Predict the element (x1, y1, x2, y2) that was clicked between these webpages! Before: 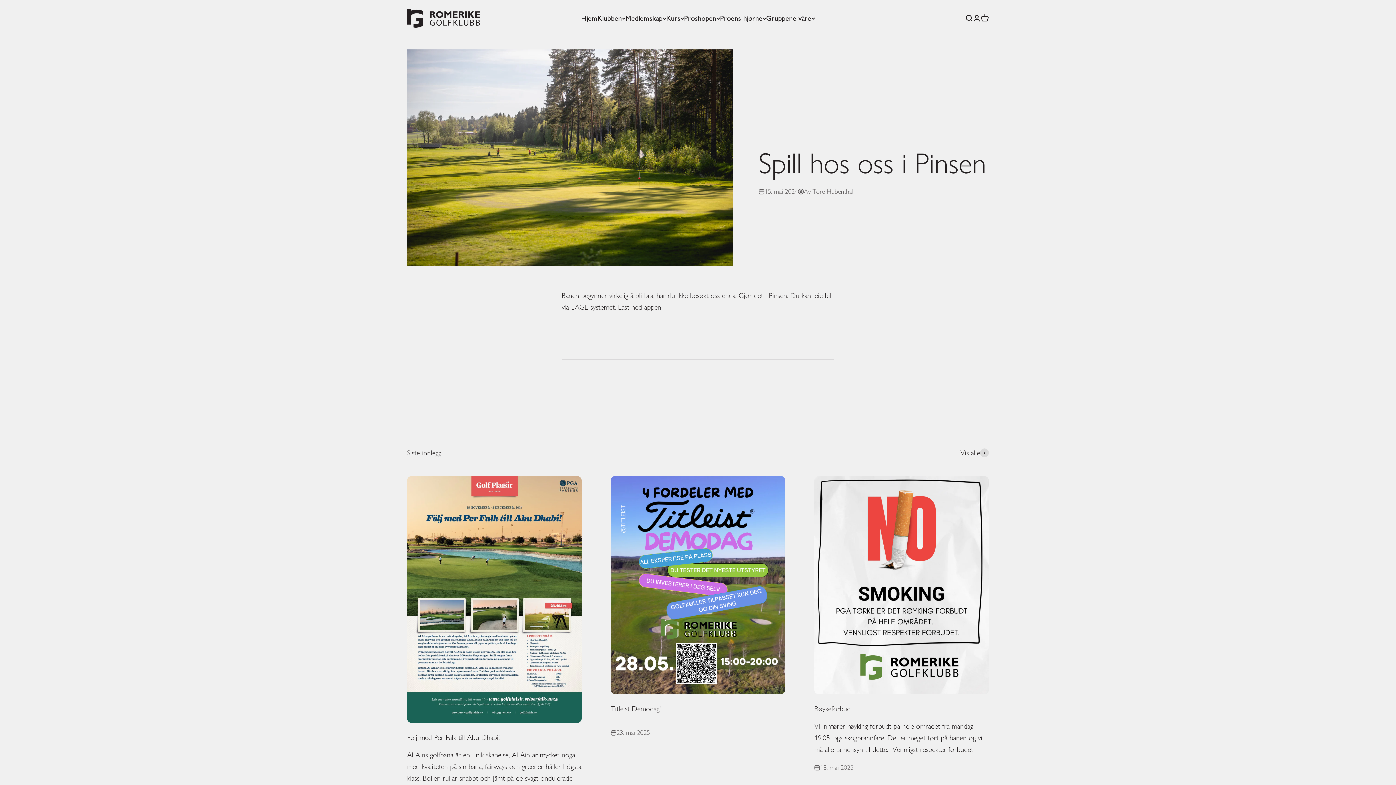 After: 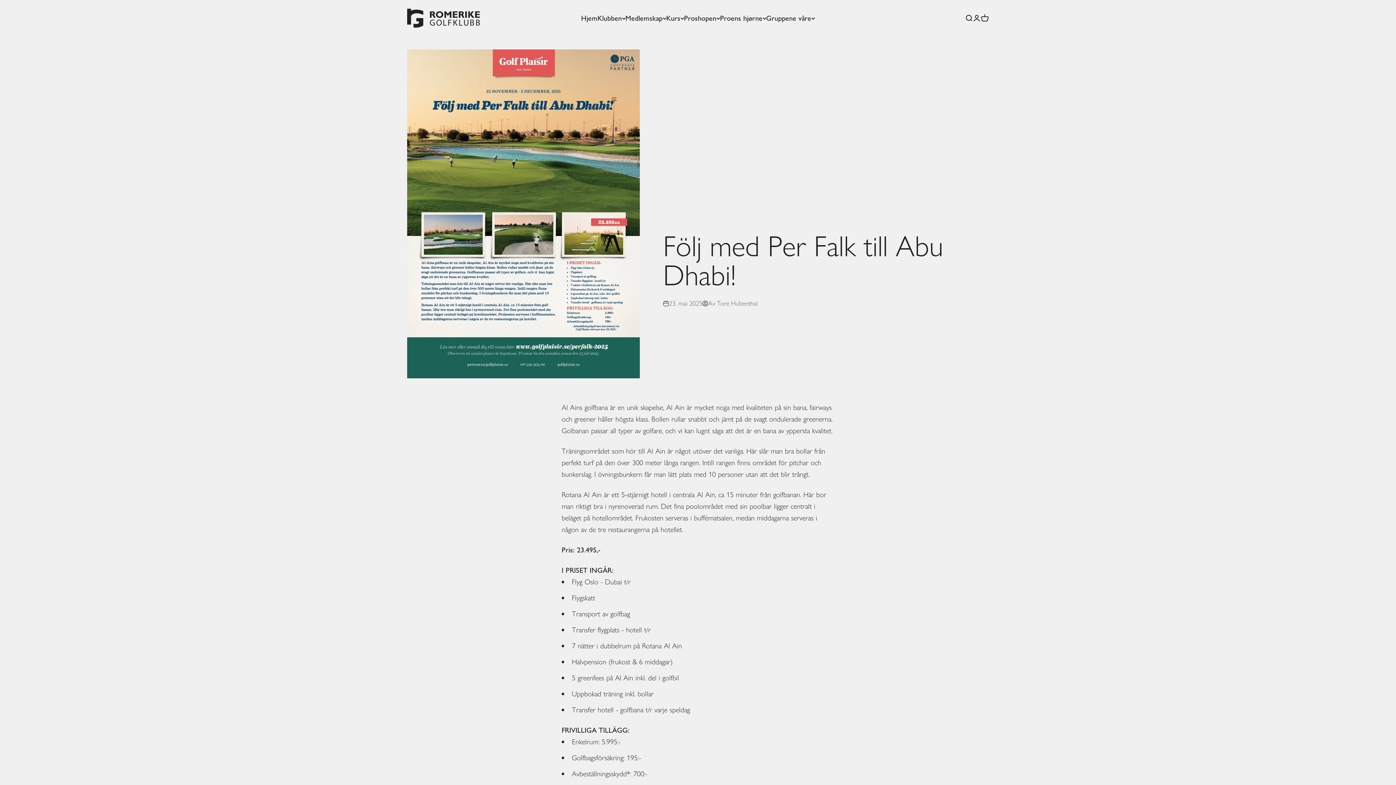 Action: bbox: (407, 733, 500, 742) label: Följ med Per Falk till Abu Dhabi!